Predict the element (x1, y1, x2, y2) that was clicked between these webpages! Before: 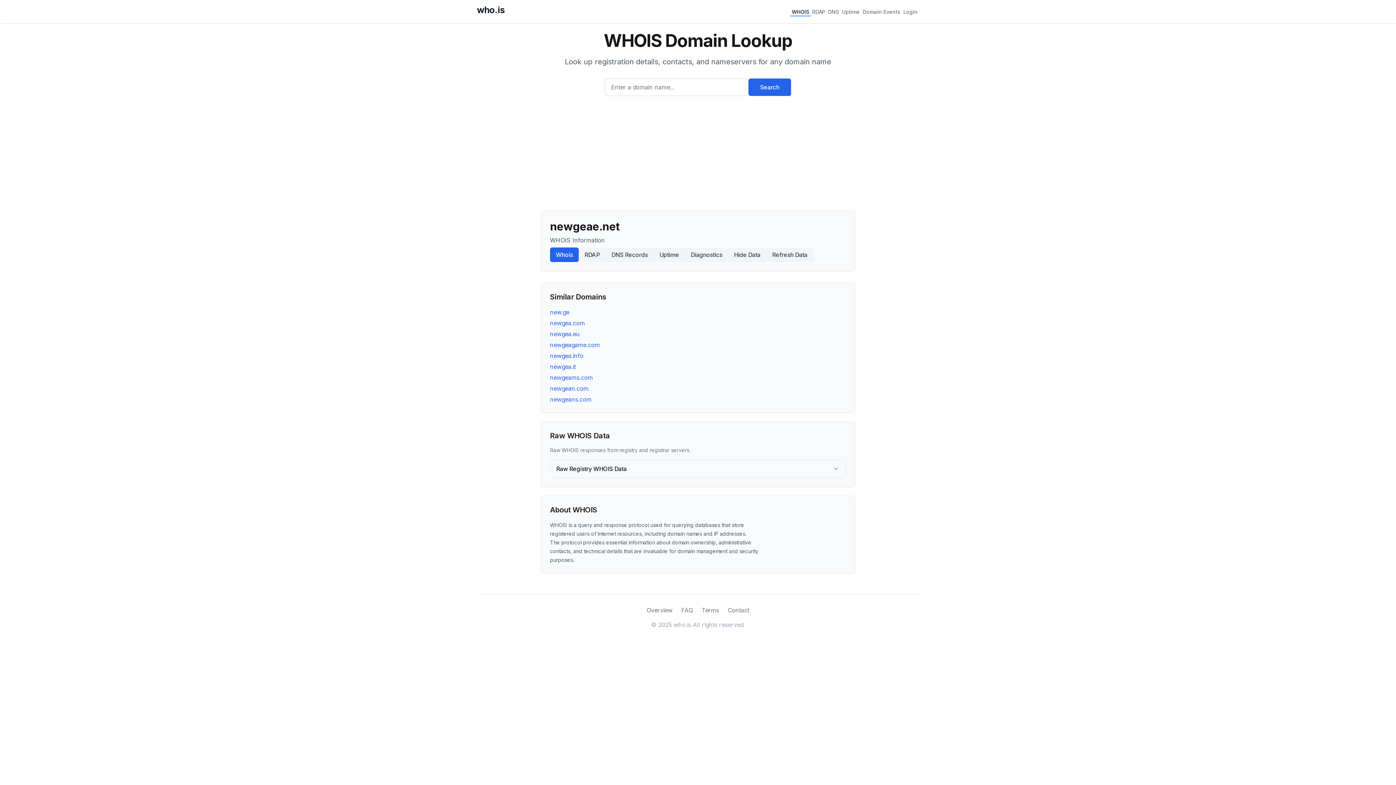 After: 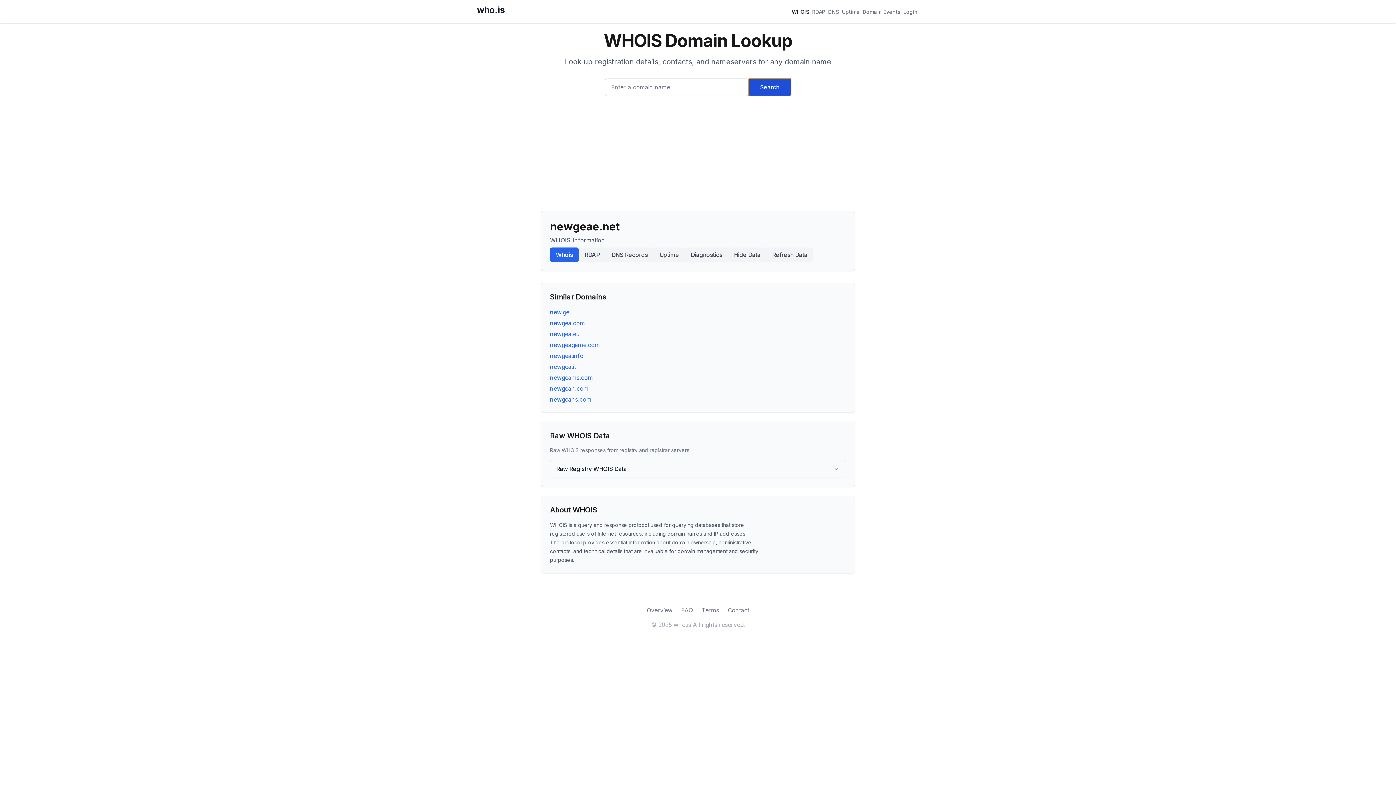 Action: bbox: (748, 78, 791, 96) label: Search